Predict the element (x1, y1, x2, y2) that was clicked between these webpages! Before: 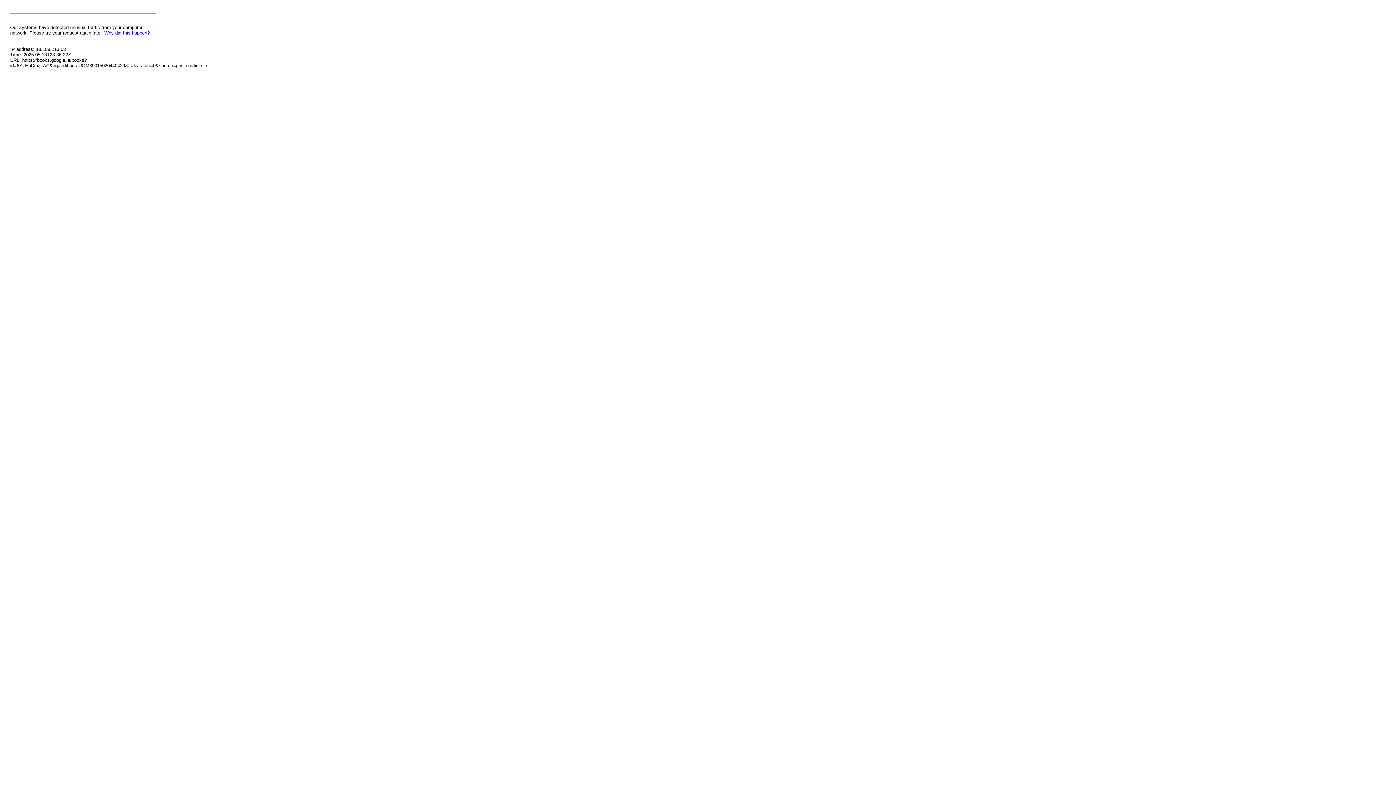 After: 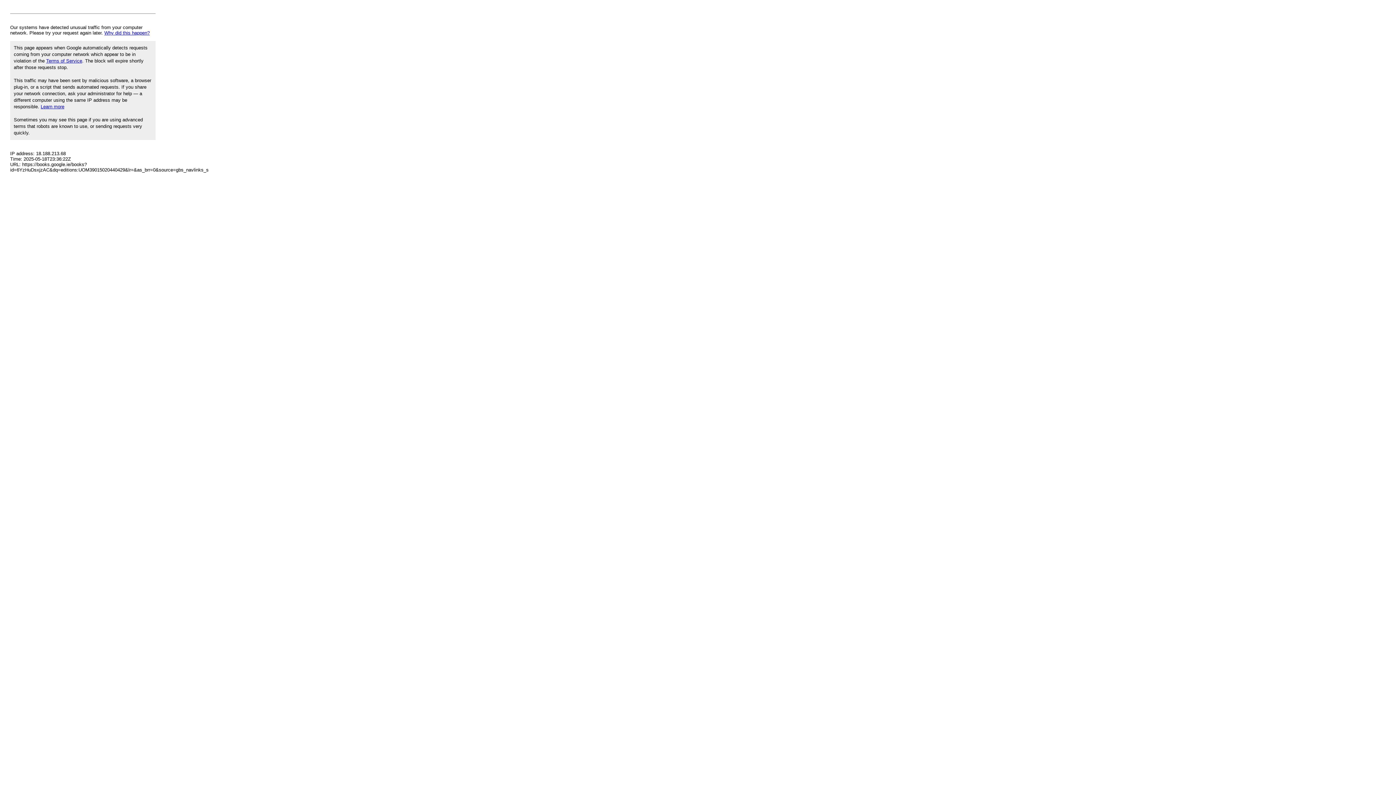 Action: bbox: (104, 30, 149, 35) label: Why did this happen?